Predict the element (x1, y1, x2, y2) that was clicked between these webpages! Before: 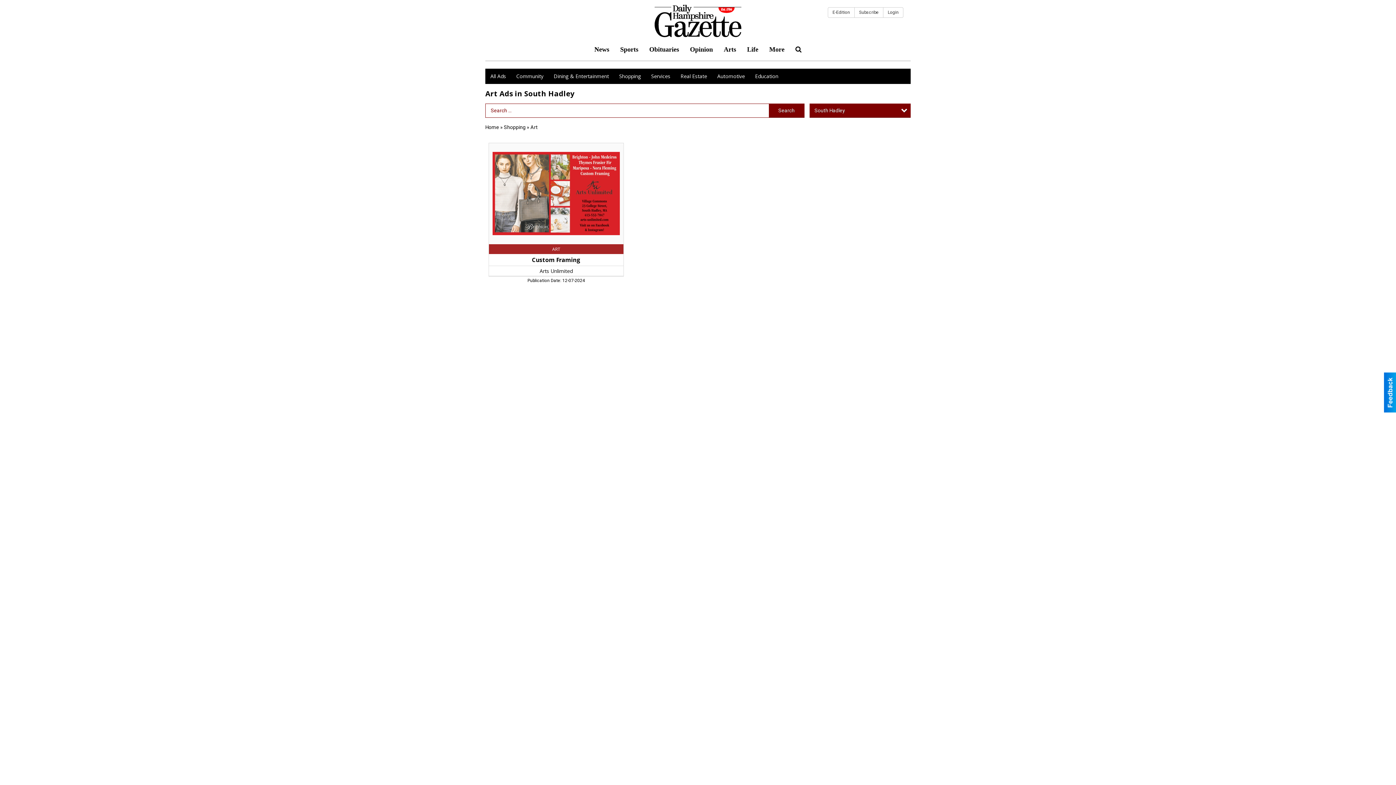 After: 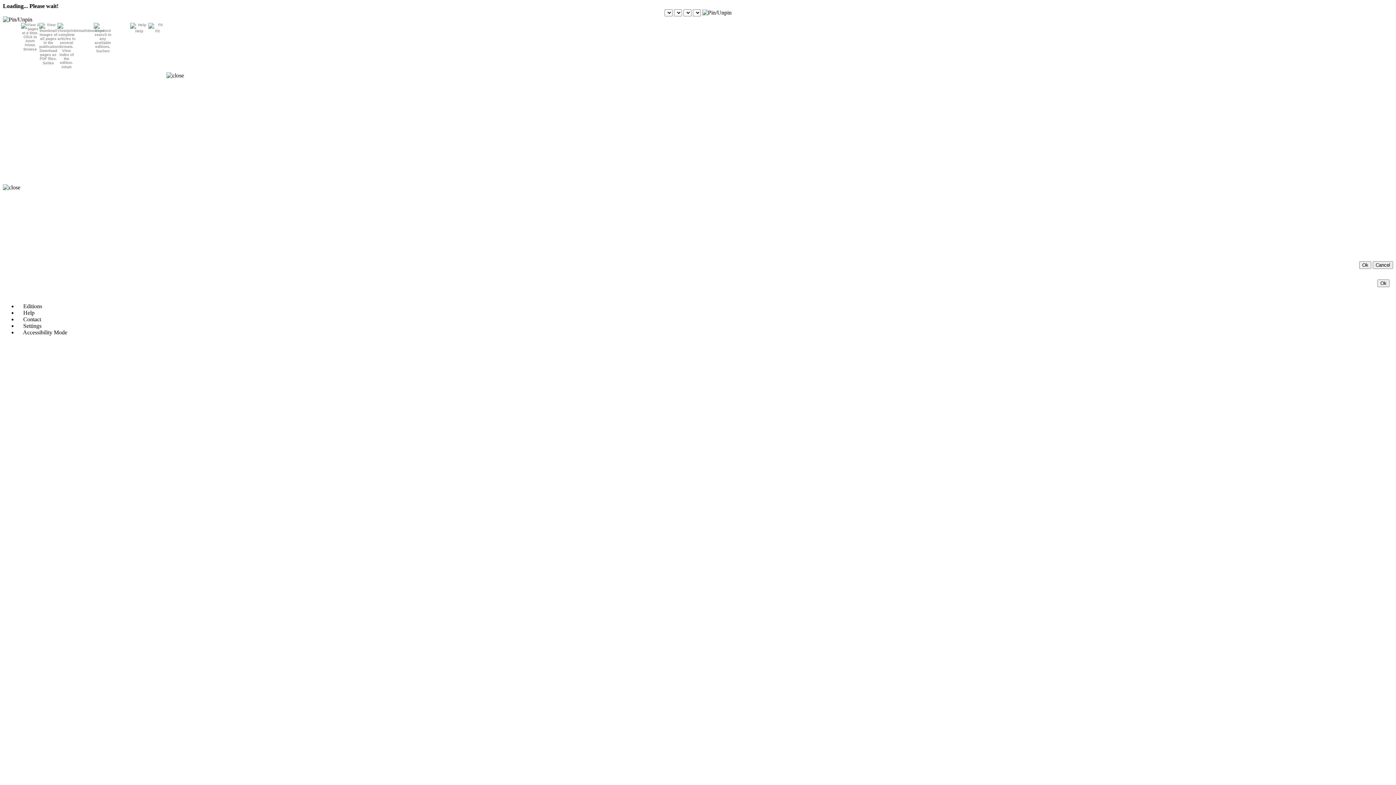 Action: label: E-Edition bbox: (828, 7, 854, 17)